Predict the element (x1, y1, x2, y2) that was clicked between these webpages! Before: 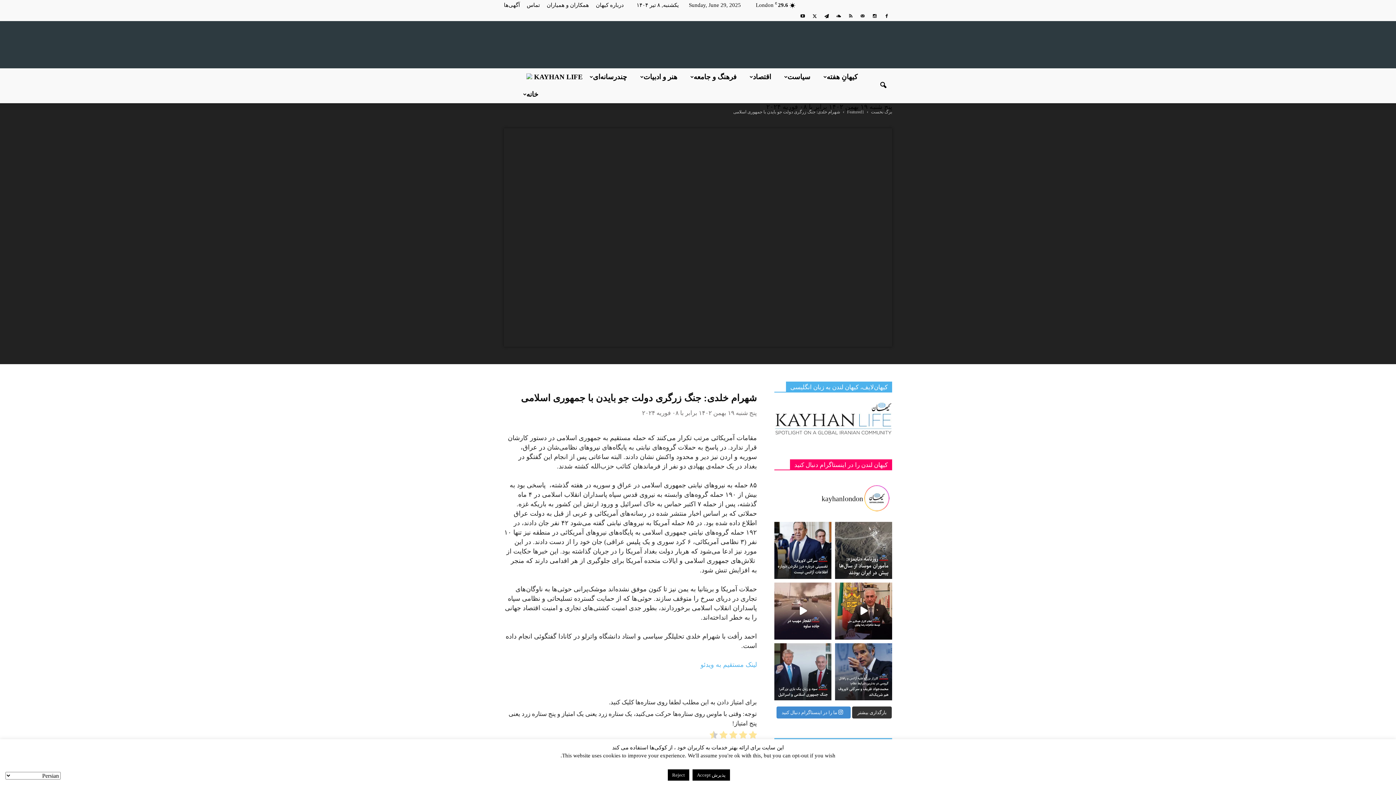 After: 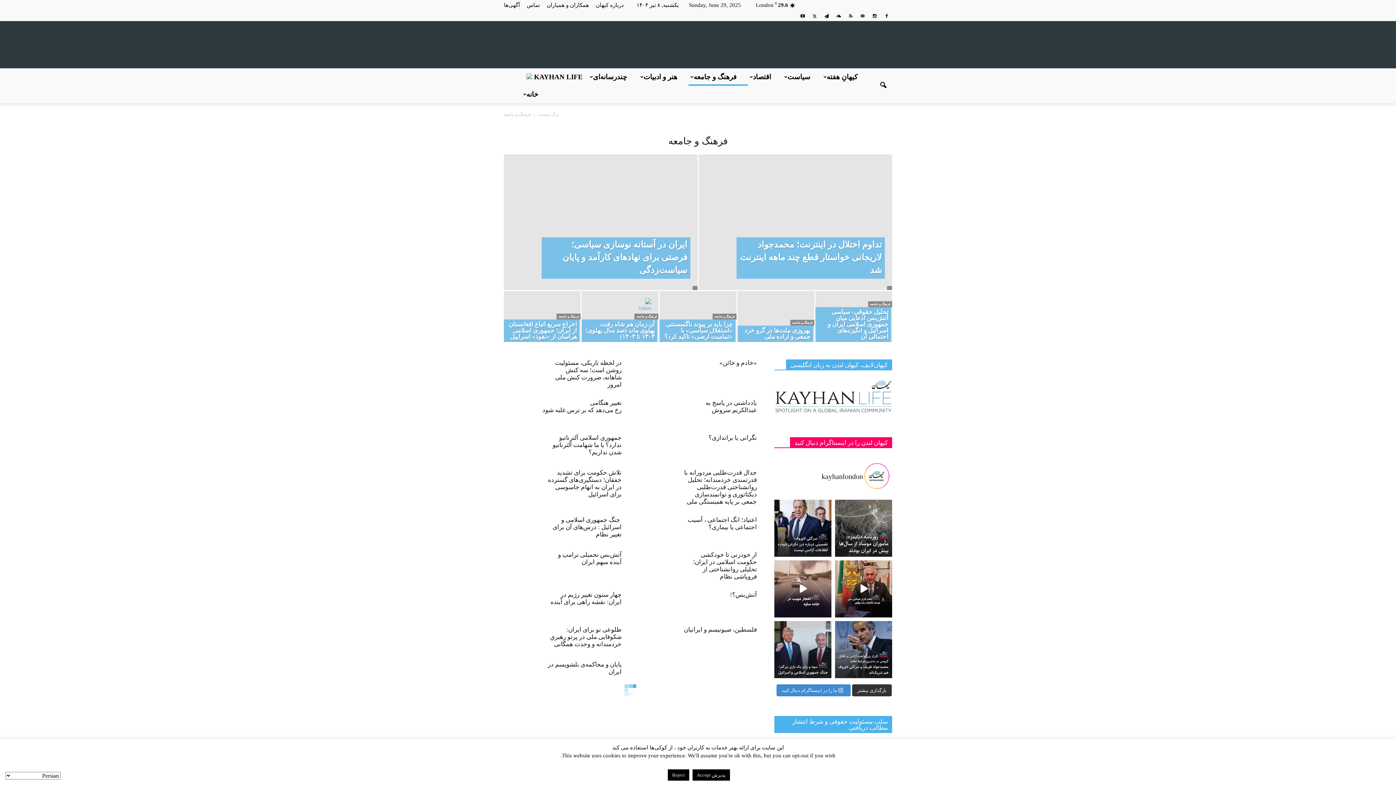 Action: label: فرهنگ و جامعه bbox: (688, 68, 748, 85)